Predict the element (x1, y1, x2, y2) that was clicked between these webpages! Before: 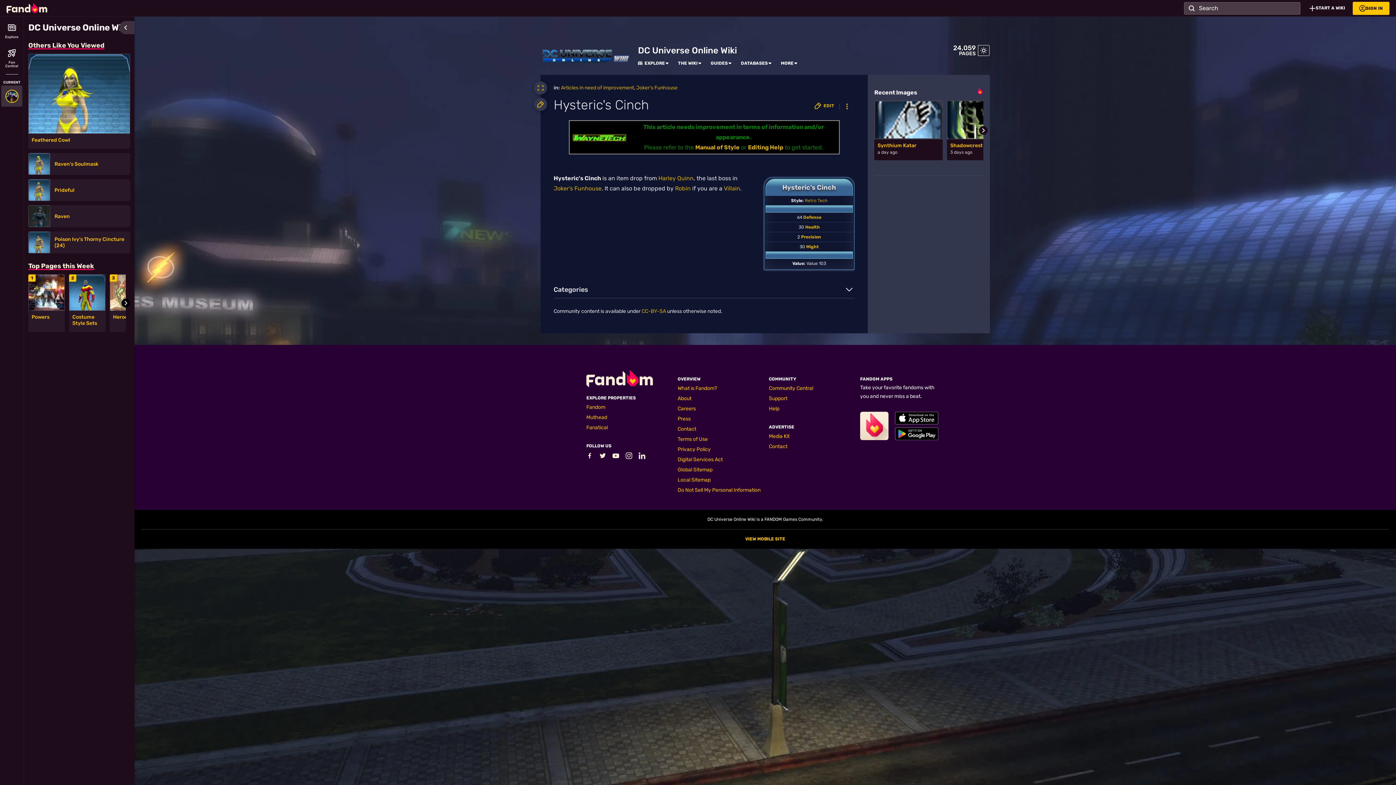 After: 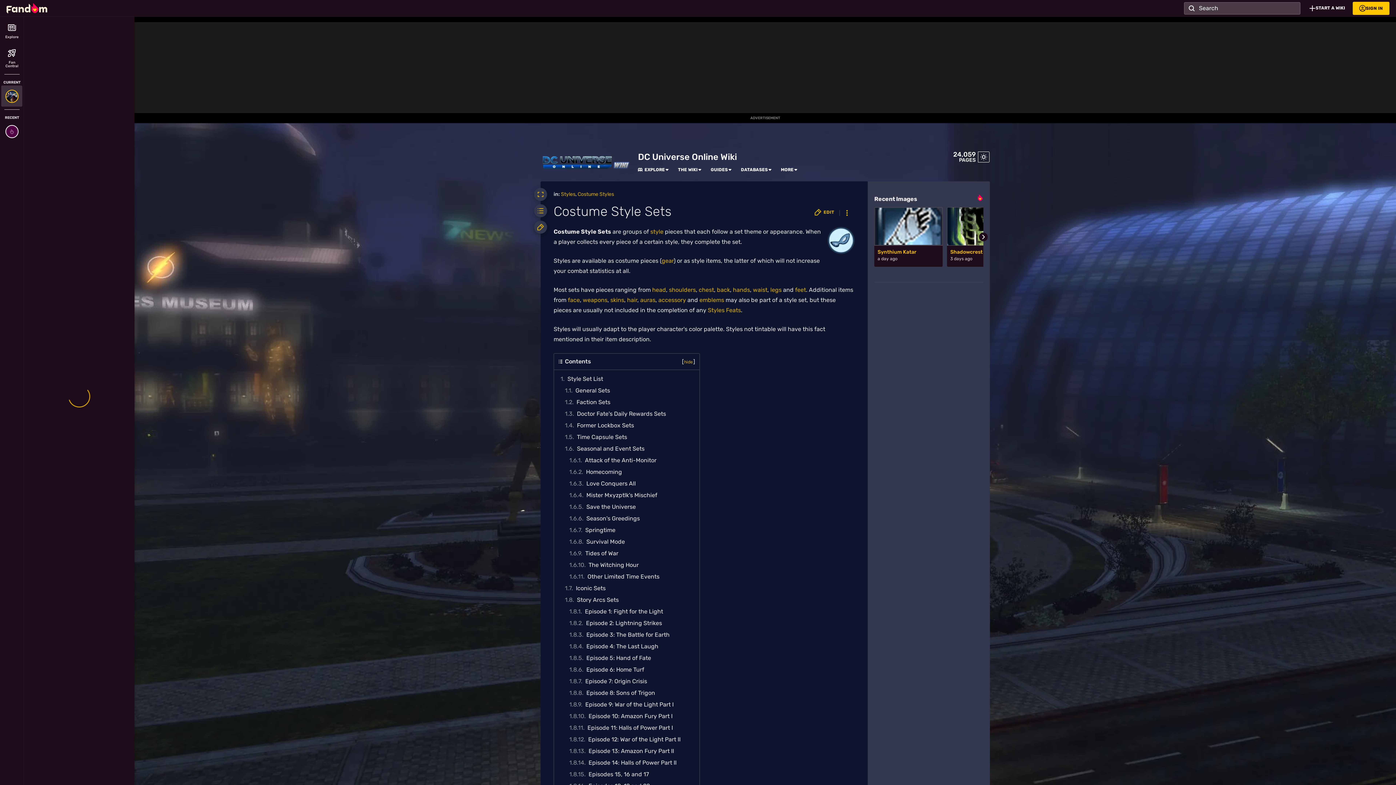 Action: label: Costume Style Sets bbox: (72, 314, 102, 326)